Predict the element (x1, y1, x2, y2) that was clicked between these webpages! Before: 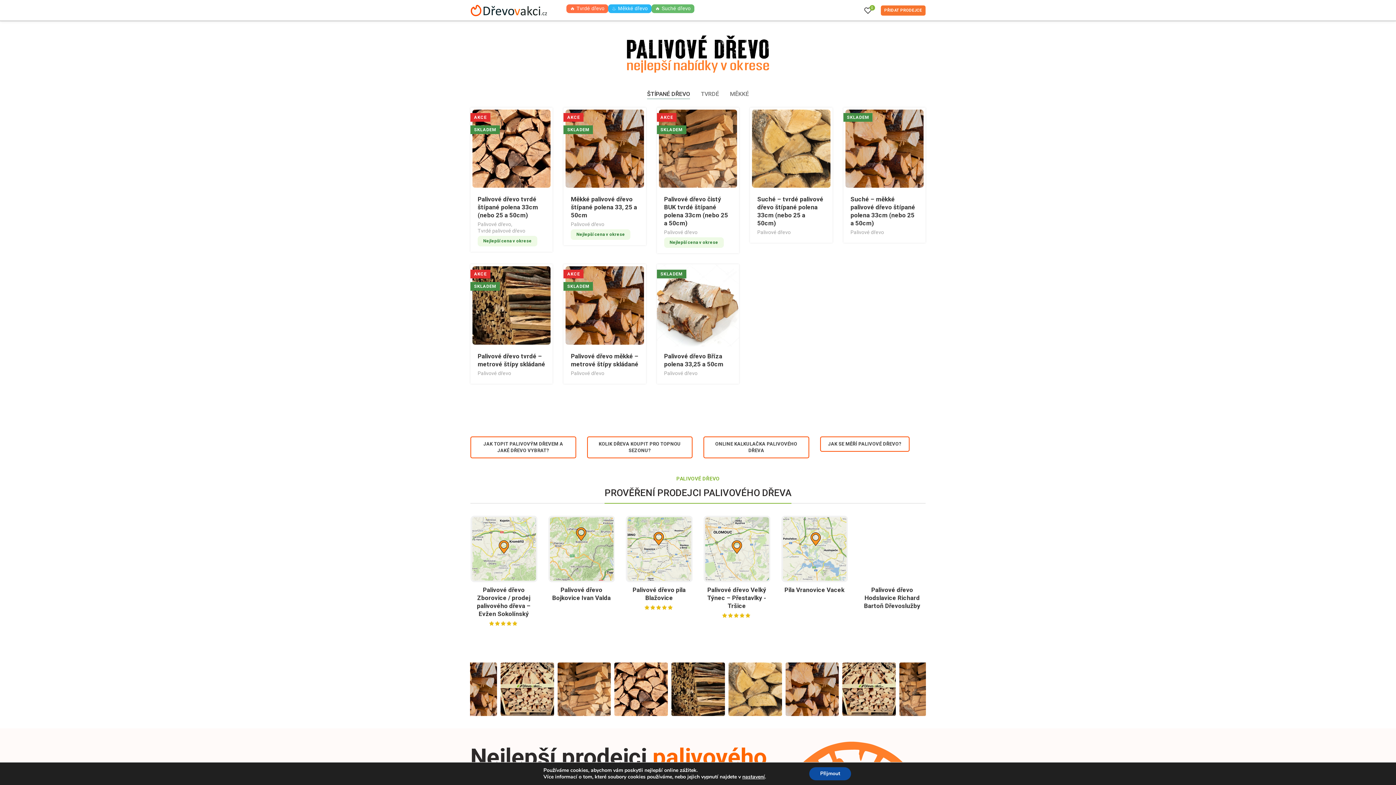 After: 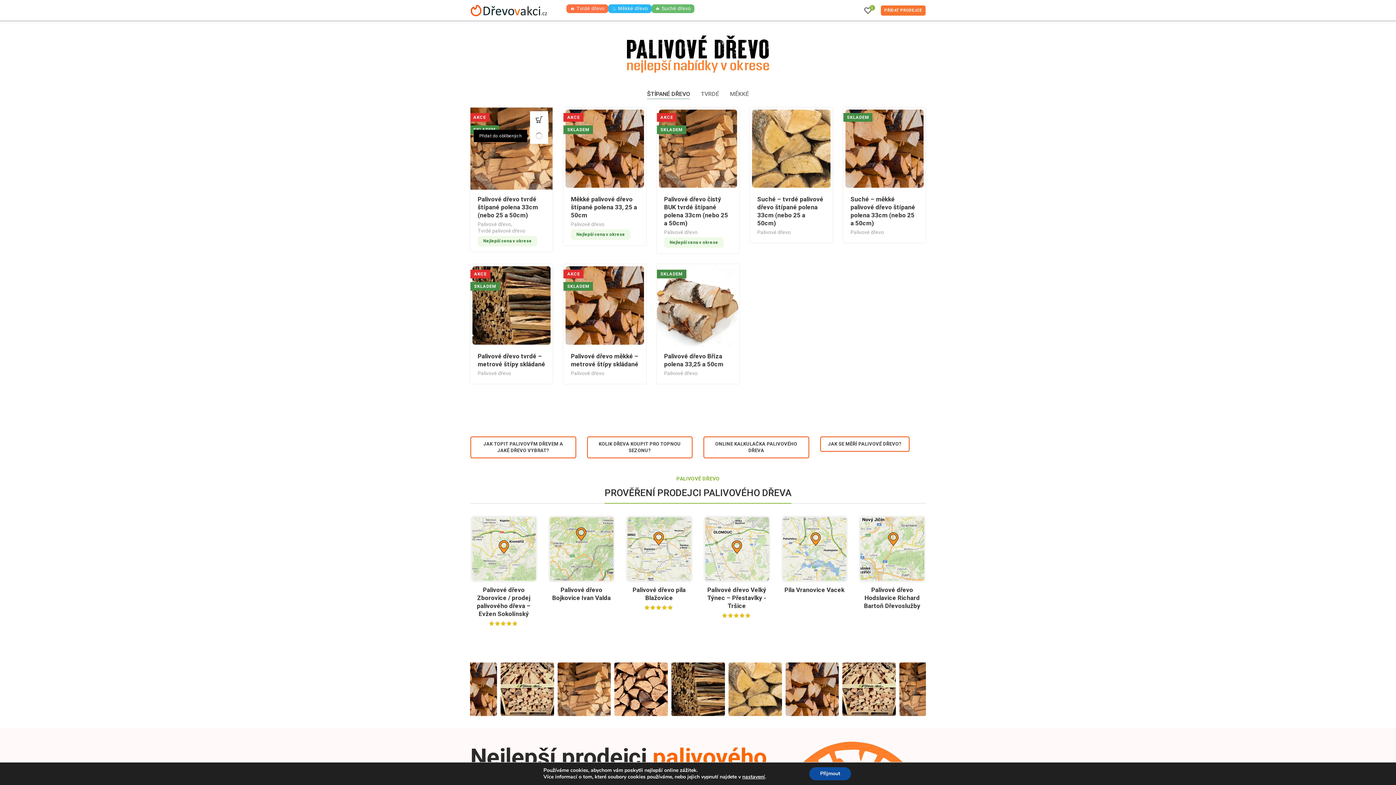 Action: bbox: (538, 127, 556, 144) label: Přidat do oblíbených